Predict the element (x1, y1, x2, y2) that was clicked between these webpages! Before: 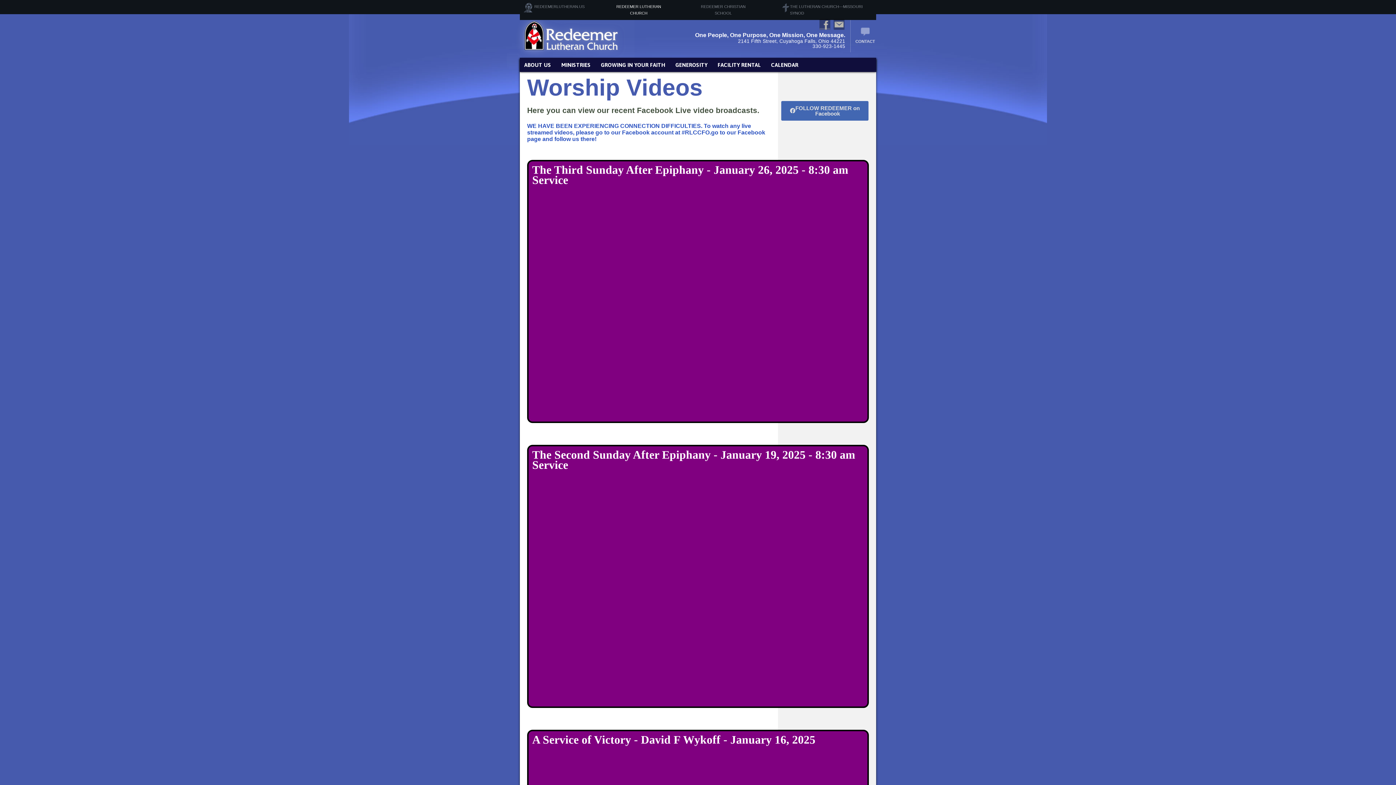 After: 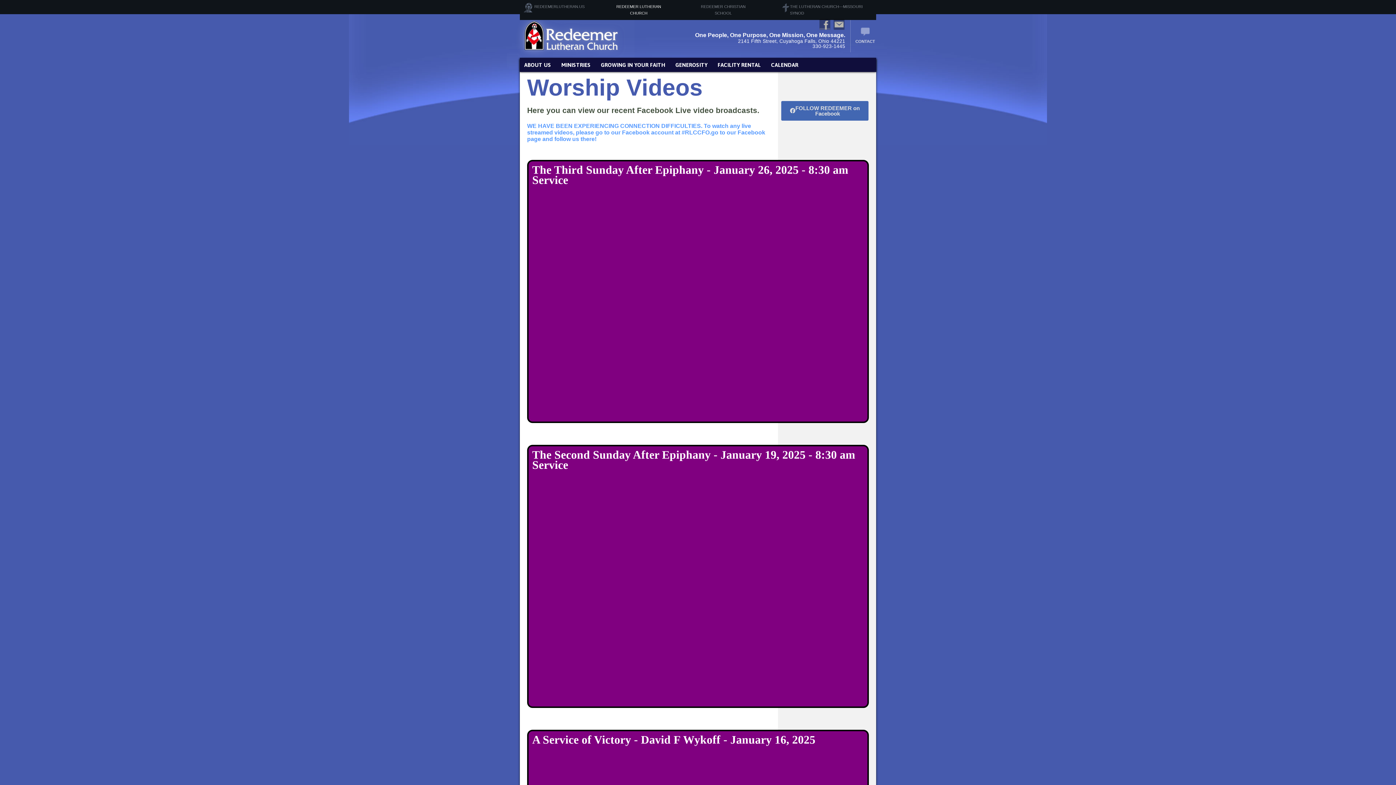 Action: bbox: (527, 122, 765, 142) label: WE HAVE BEEN EXPERIENCING CONNECTION DIFFICULTIES. To watch any live streamed videos, please go to our Facebook account at #RLCCFO.go to our Facebook page and follow us there!